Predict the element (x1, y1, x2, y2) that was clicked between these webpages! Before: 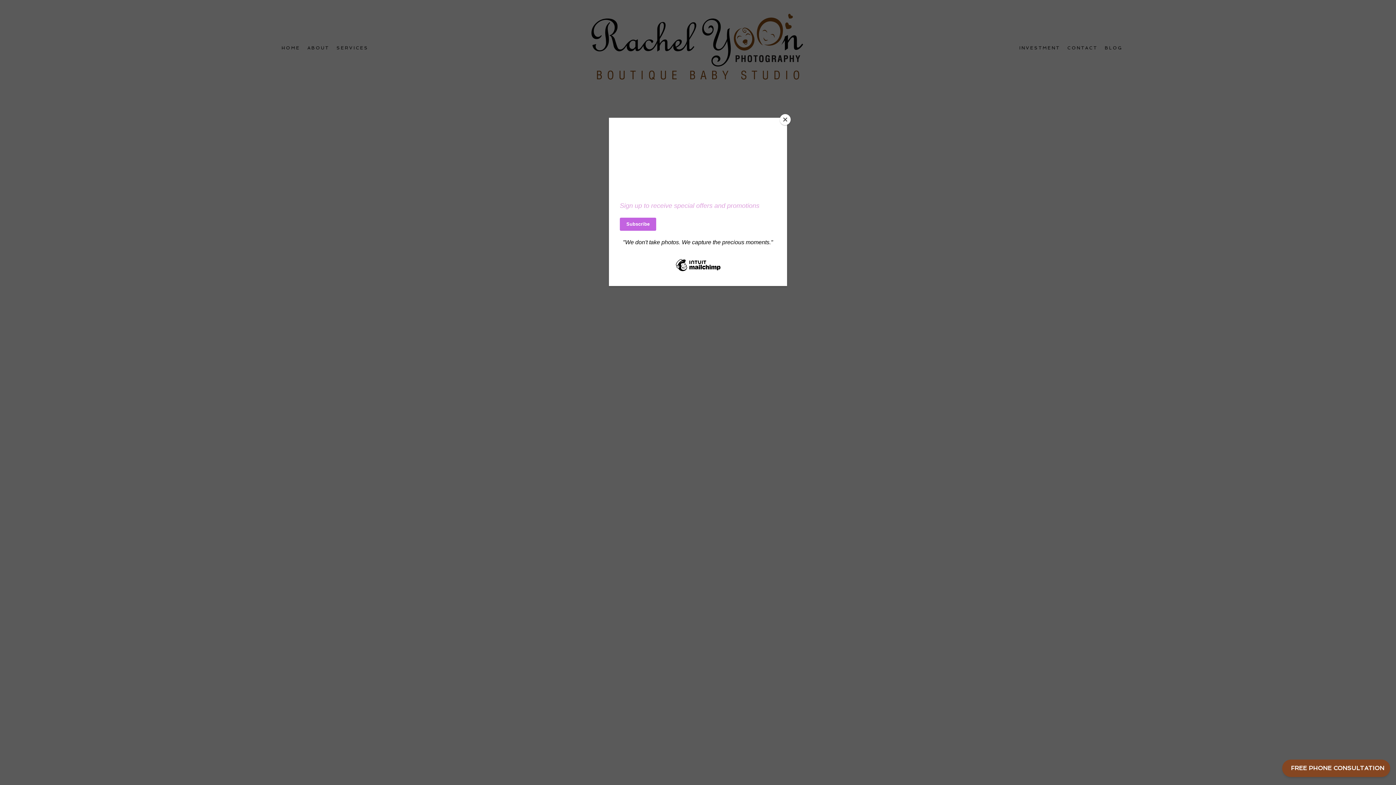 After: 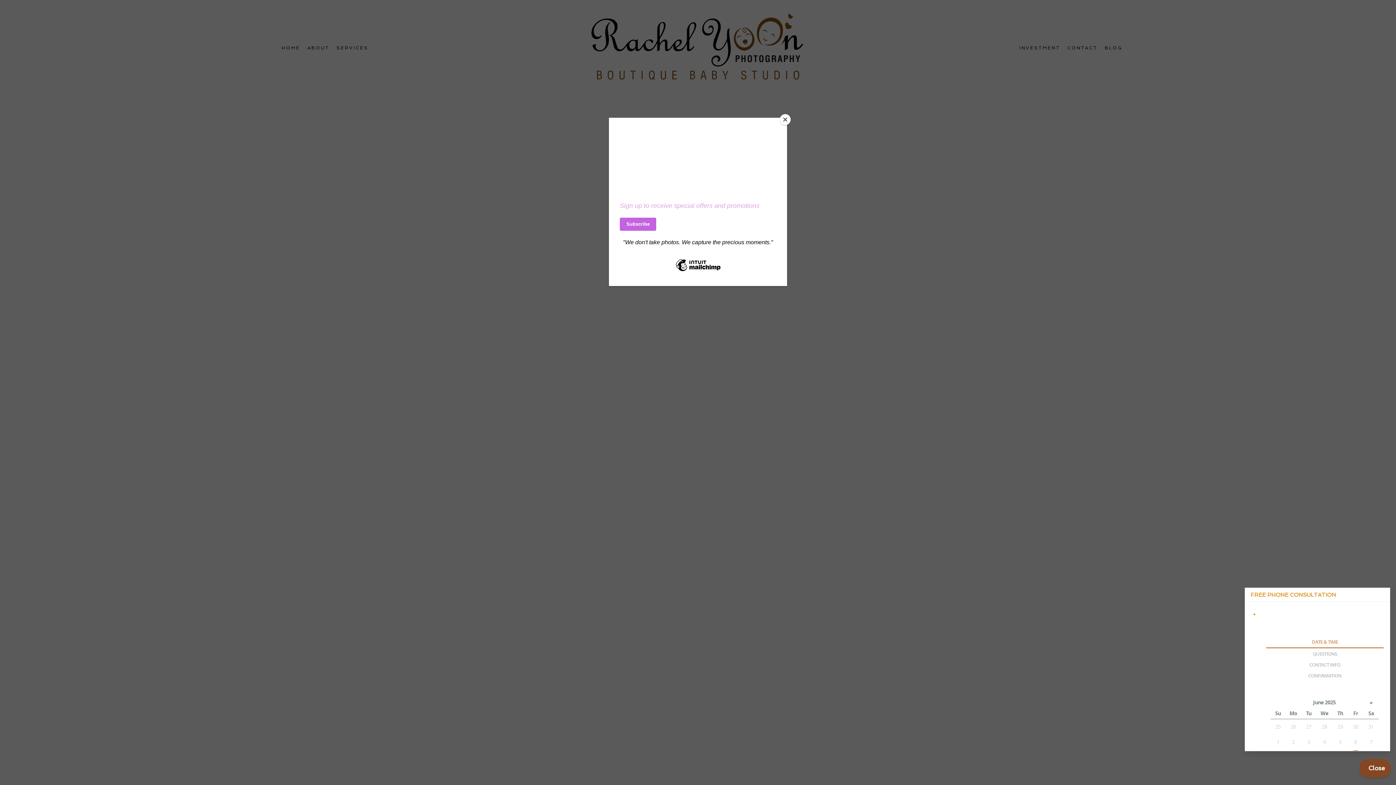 Action: bbox: (1282, 759, 1390, 777) label: FREE PHONE CONSULTATION